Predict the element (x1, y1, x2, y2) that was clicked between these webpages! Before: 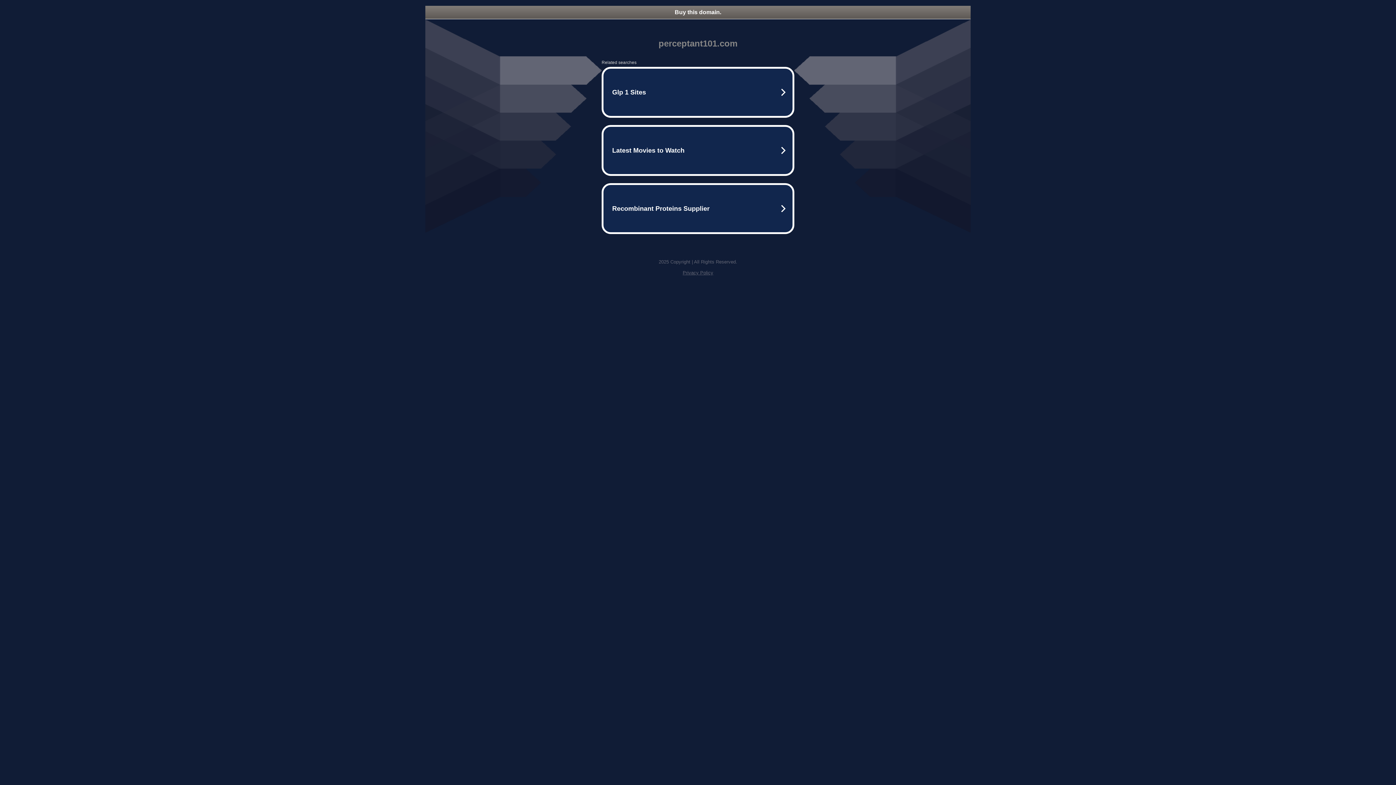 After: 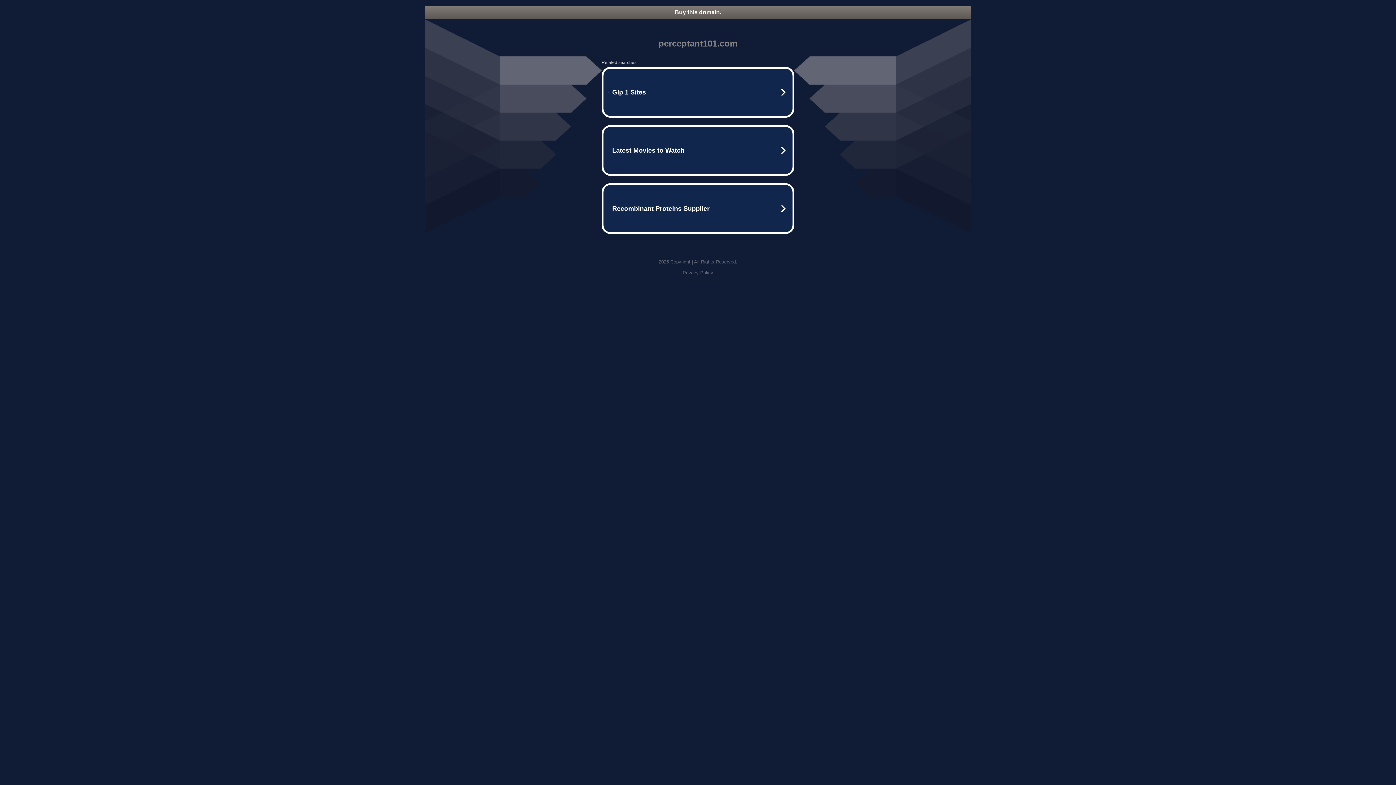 Action: bbox: (425, 5, 970, 18) label: Buy this domain.